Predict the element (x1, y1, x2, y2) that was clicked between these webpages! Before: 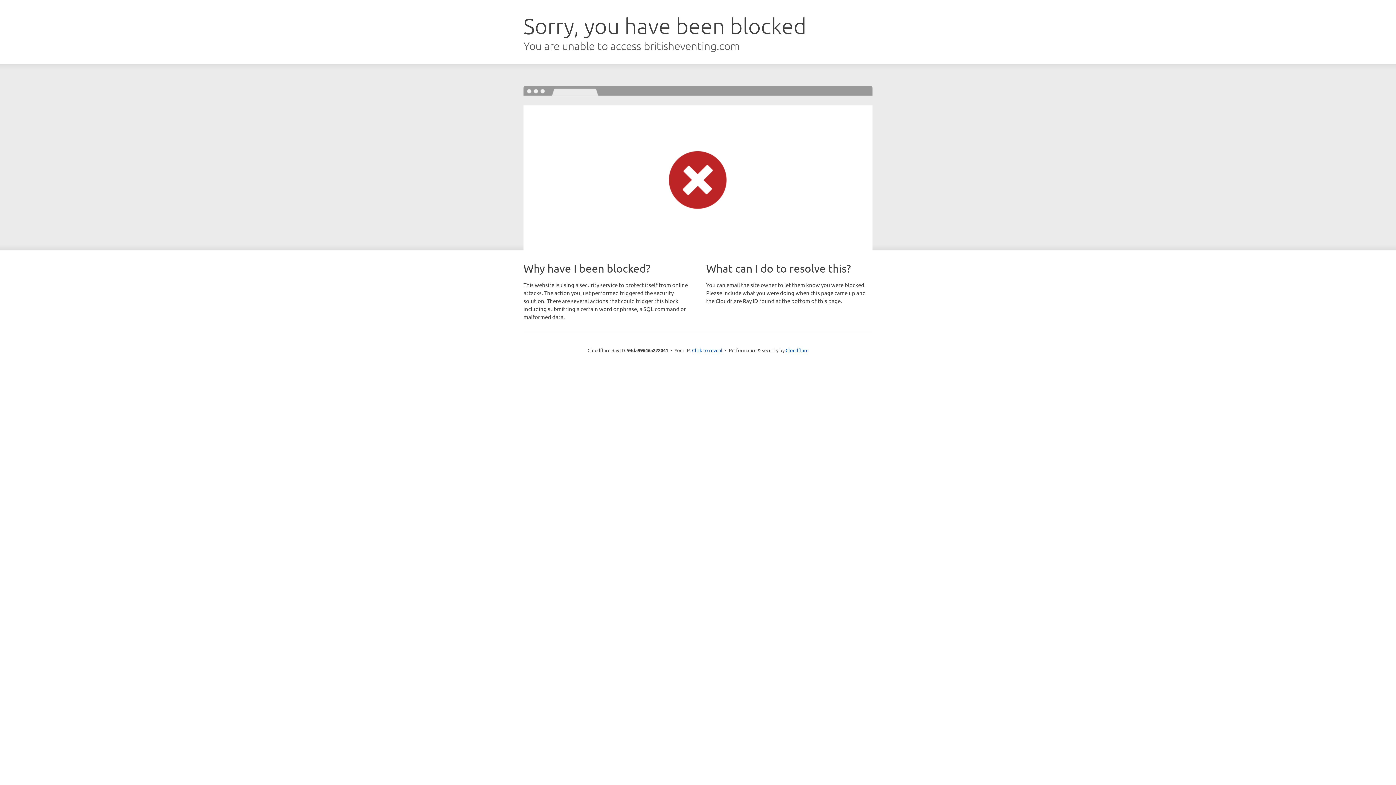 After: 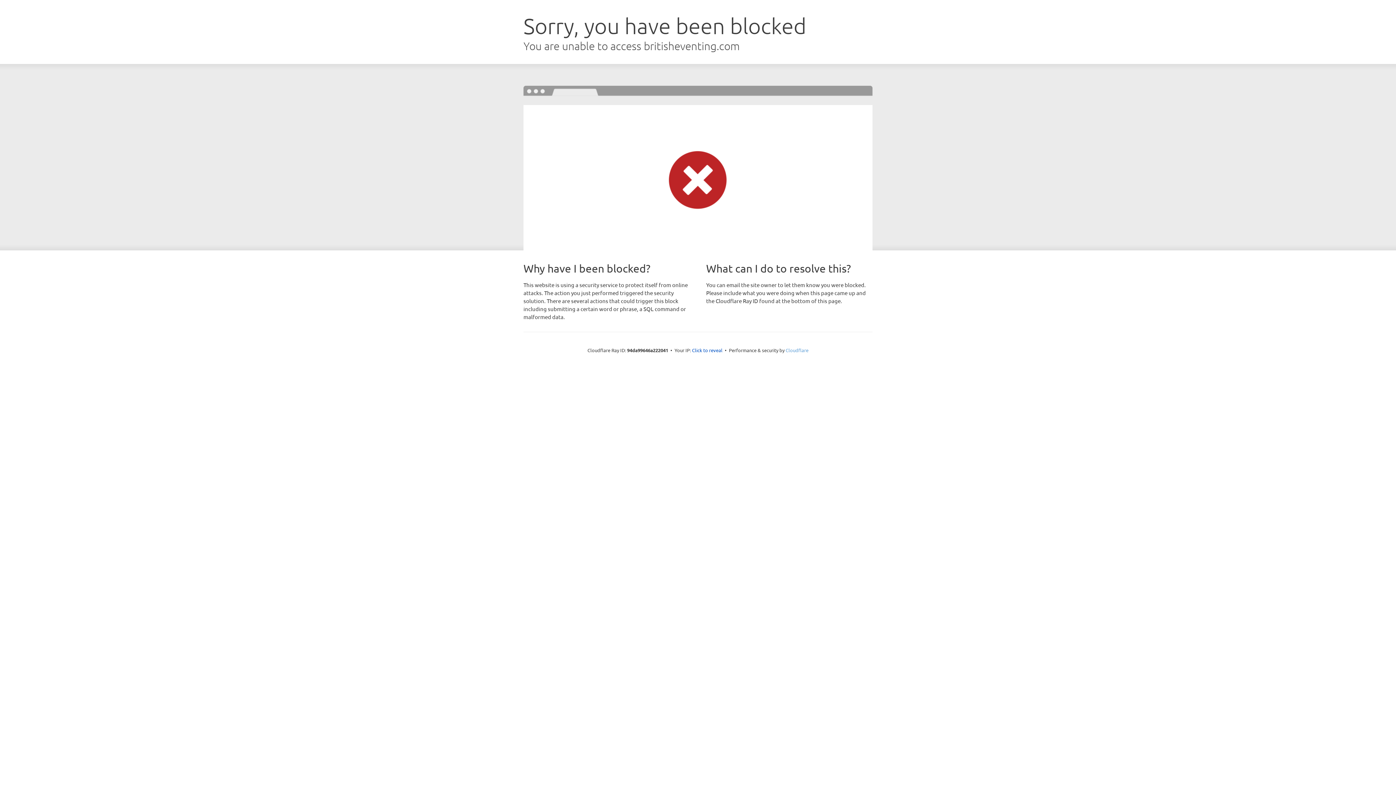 Action: label: Cloudflare bbox: (785, 347, 808, 353)